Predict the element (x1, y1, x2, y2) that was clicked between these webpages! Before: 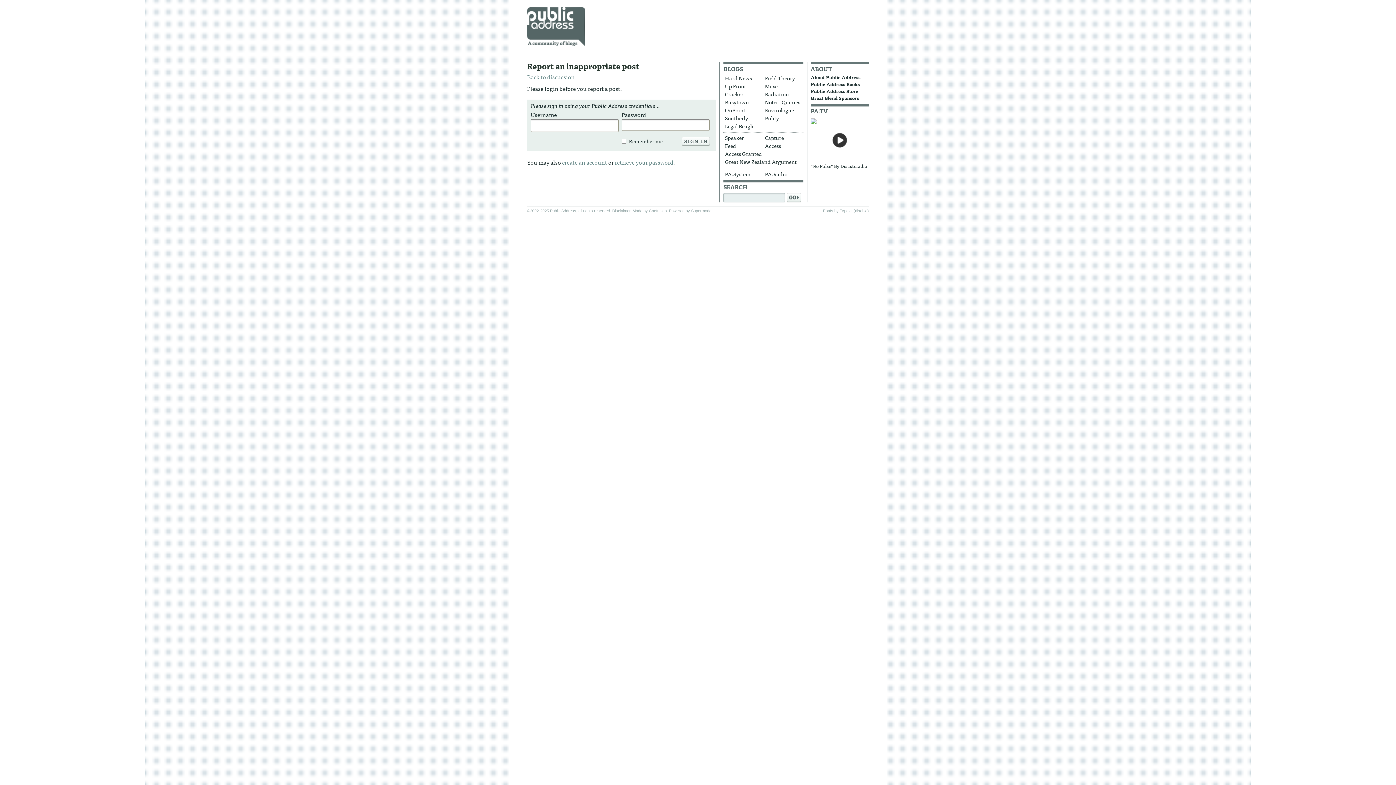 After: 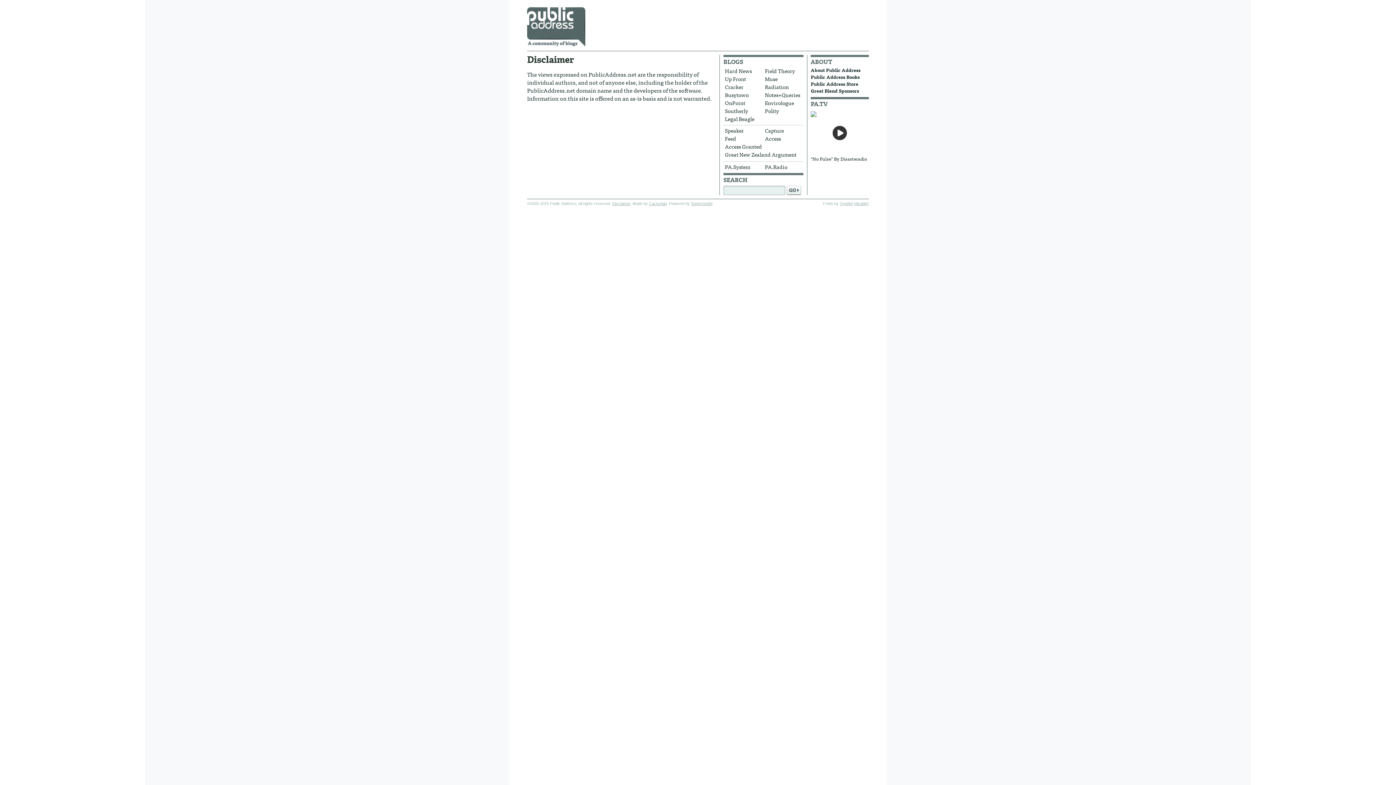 Action: label: Disclaimer bbox: (612, 208, 630, 213)